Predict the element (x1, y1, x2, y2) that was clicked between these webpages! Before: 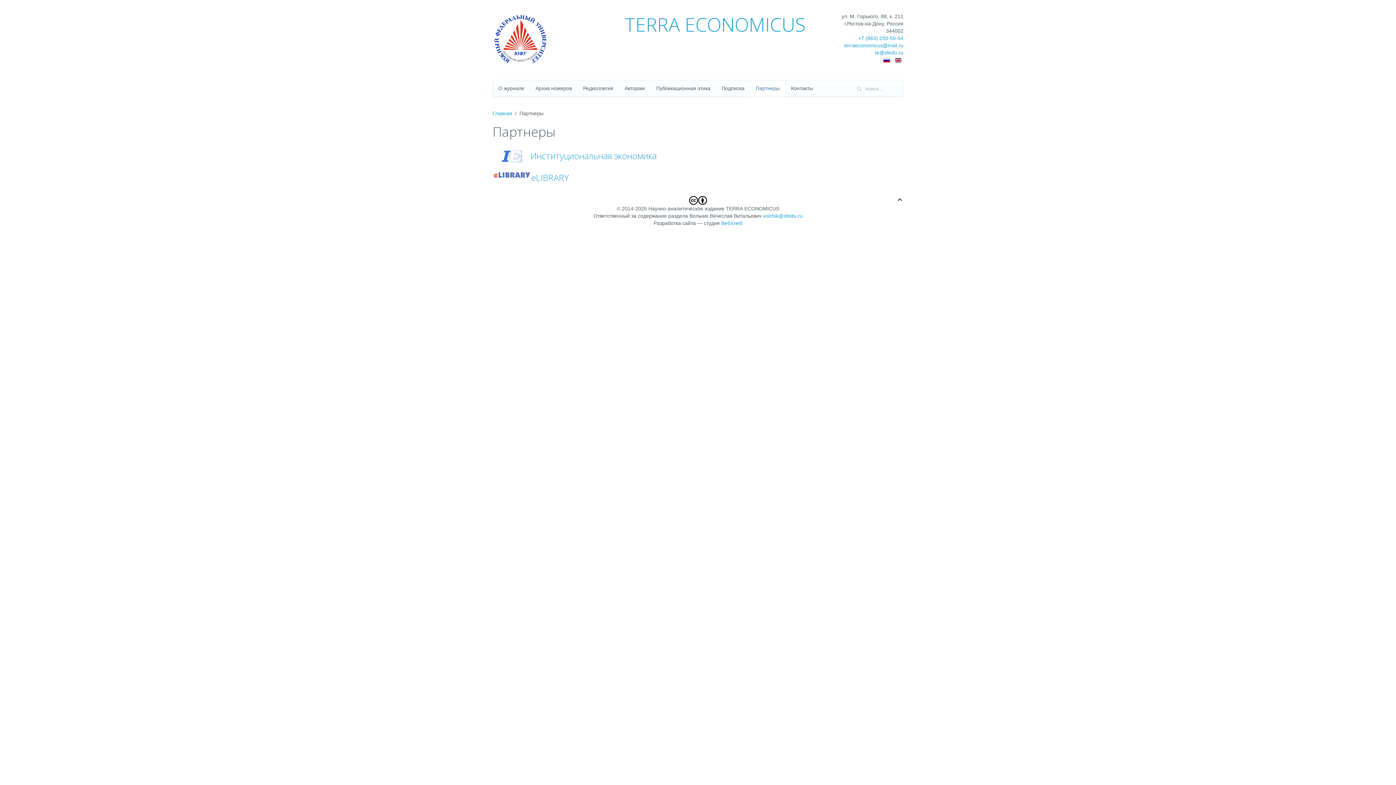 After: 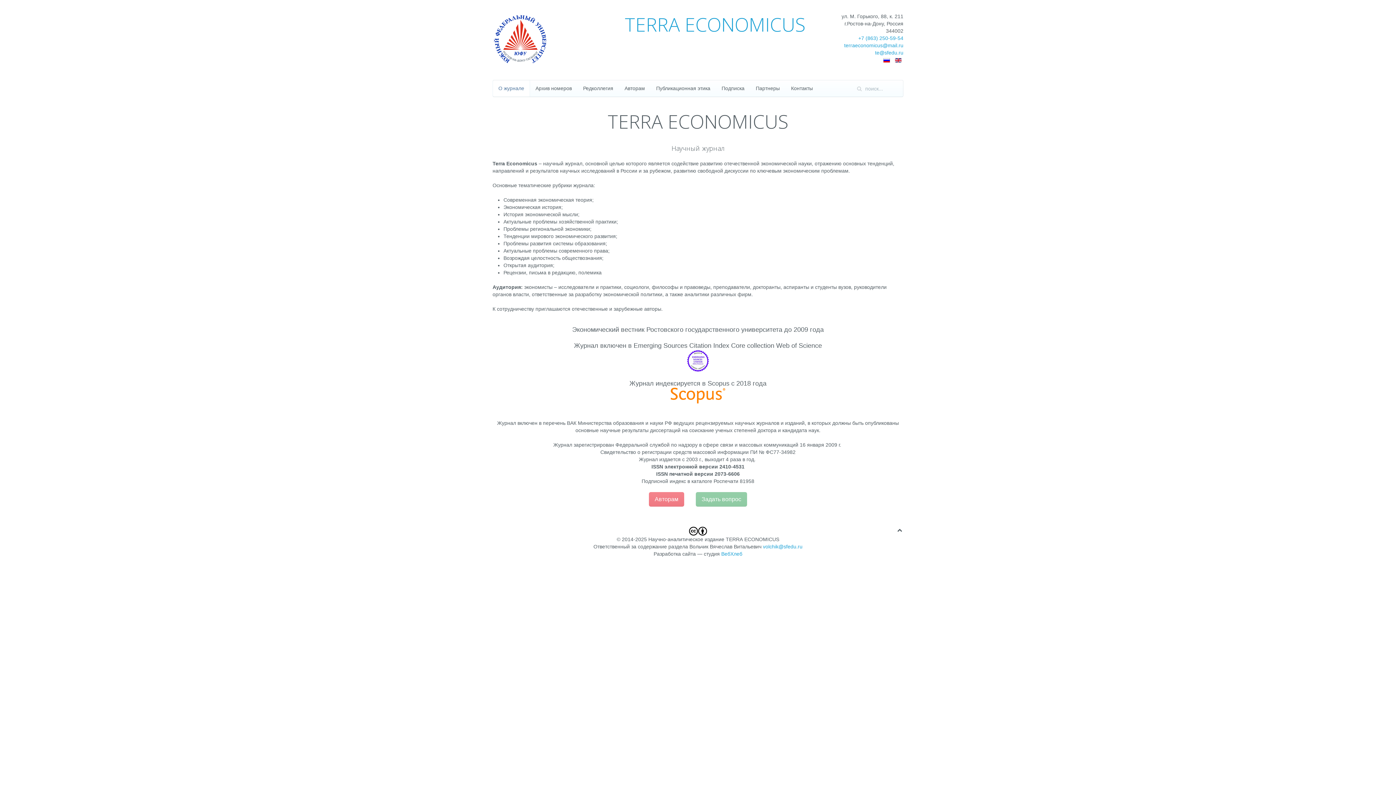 Action: label: TERRA ECONOMICUS bbox: (625, 11, 805, 37)